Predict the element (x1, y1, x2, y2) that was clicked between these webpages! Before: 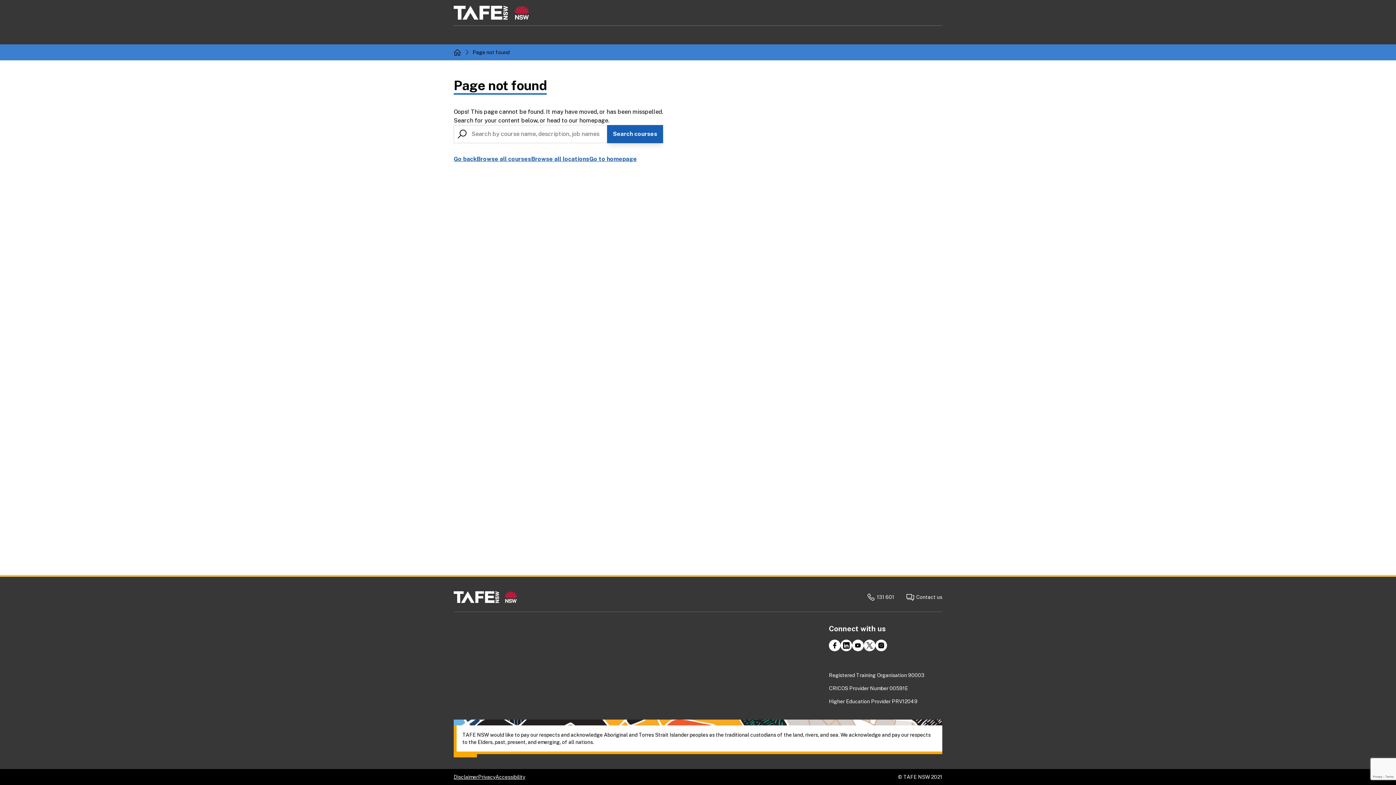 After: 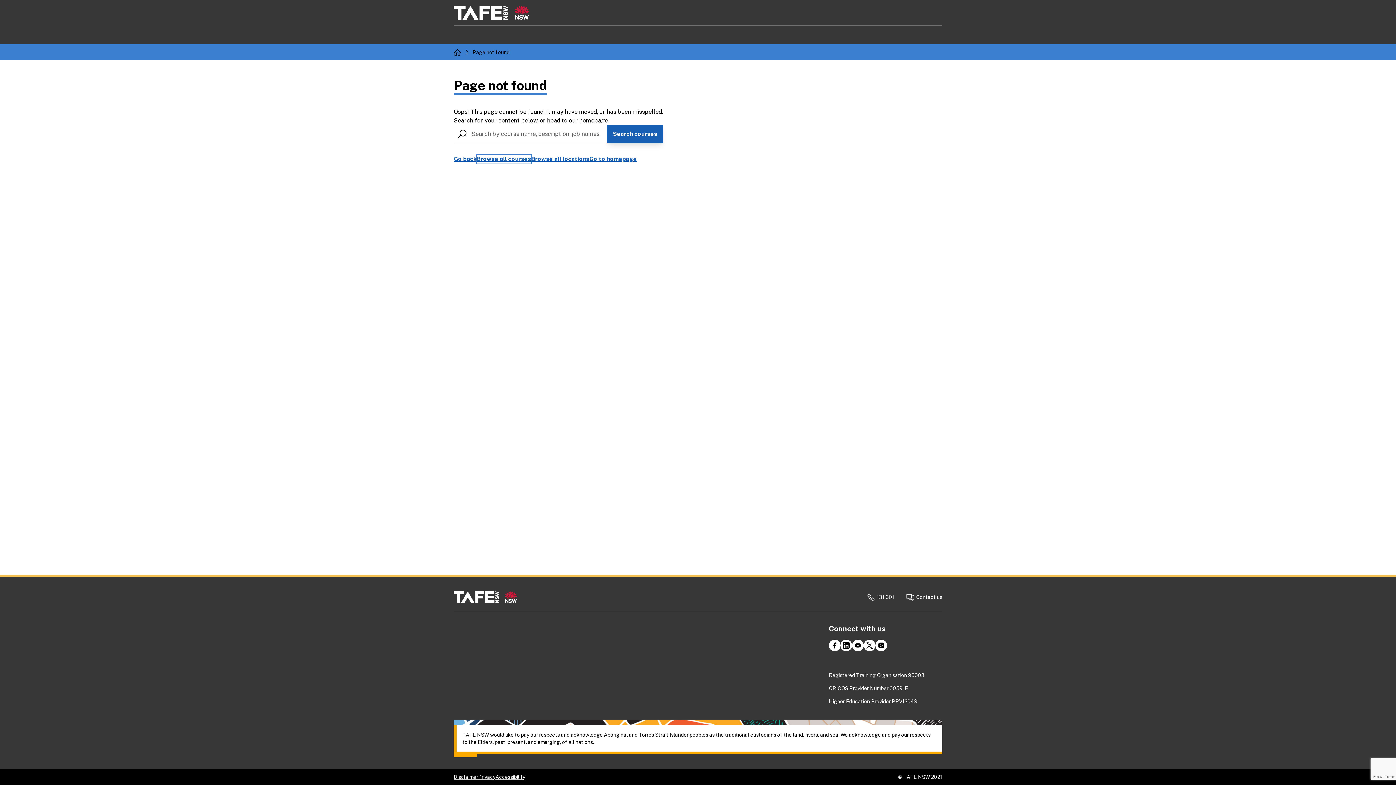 Action: label: Browse all courses bbox: (476, 154, 531, 163)